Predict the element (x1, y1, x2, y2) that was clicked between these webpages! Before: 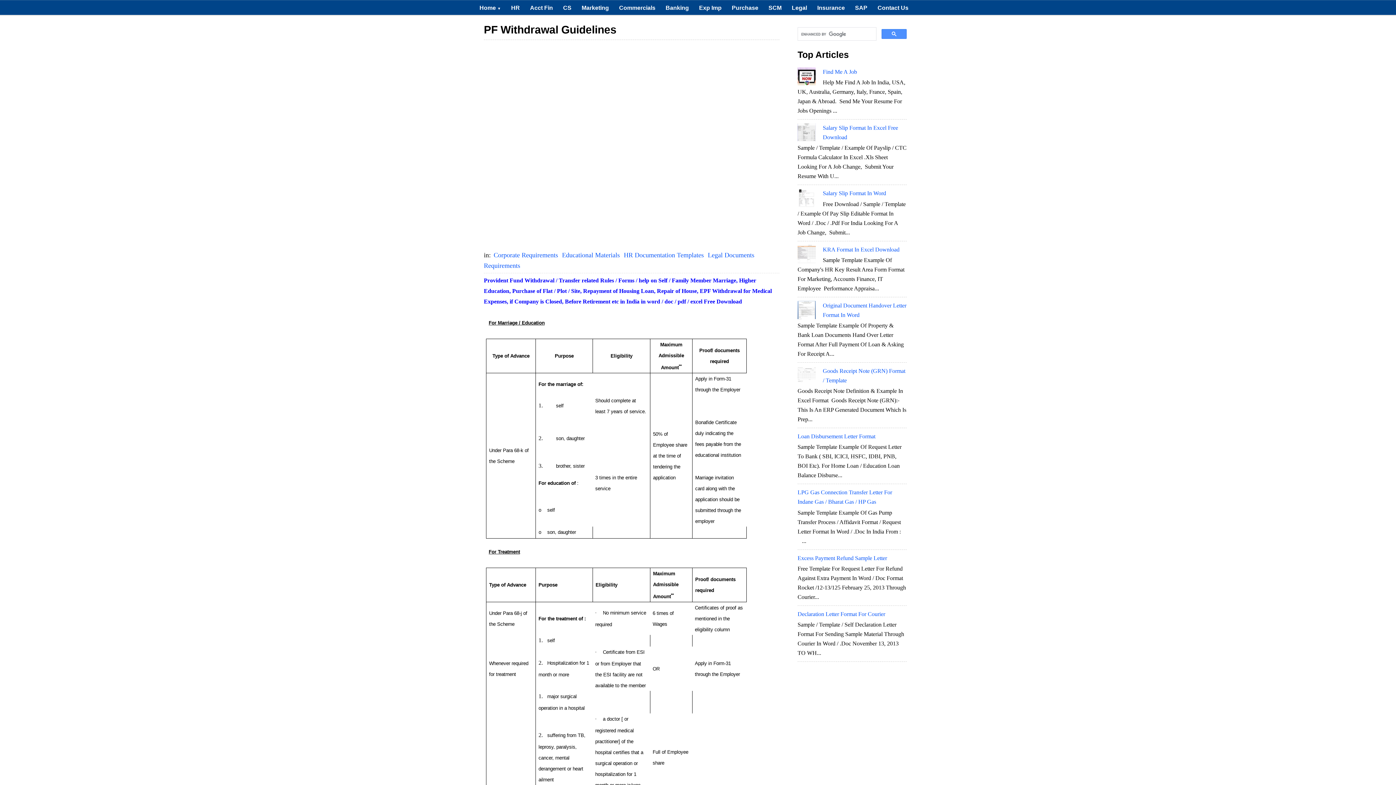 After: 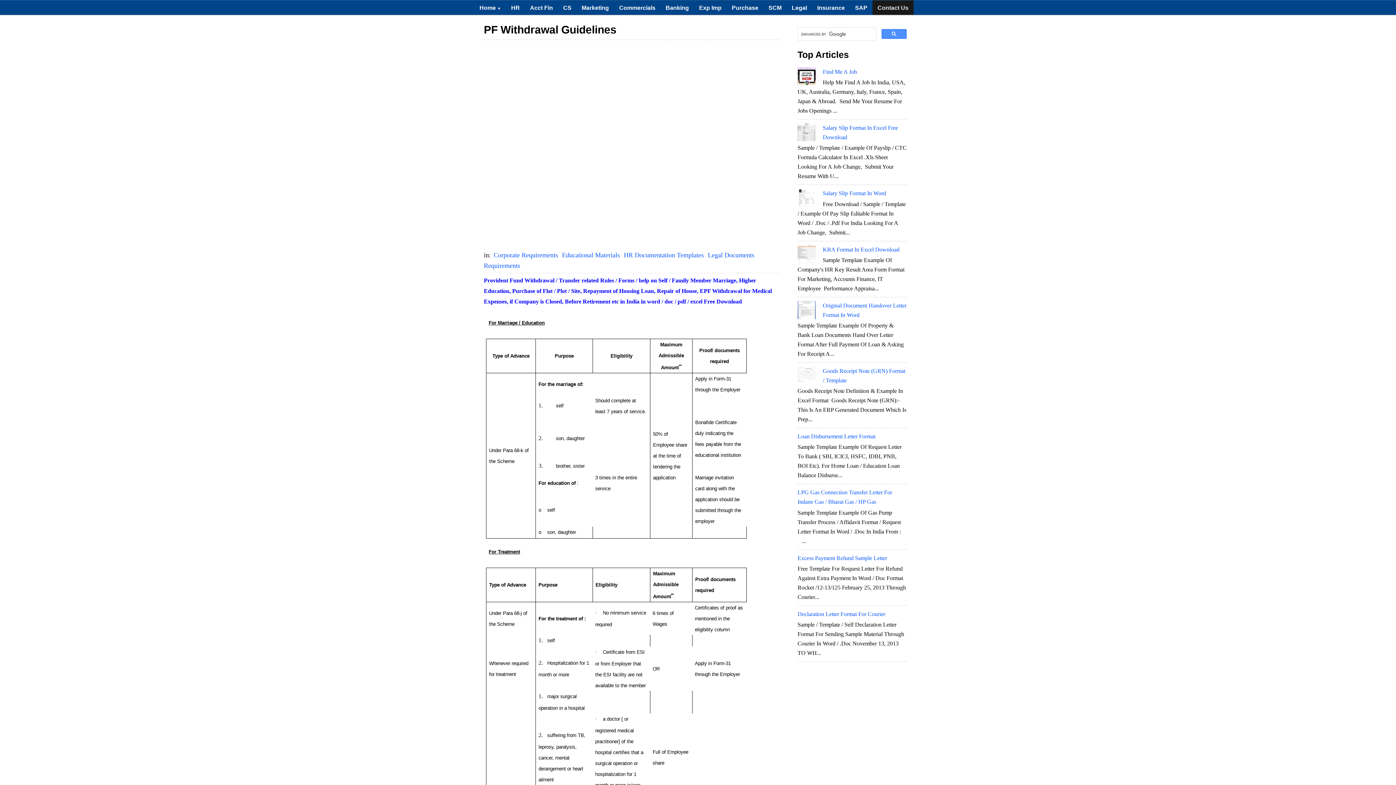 Action: bbox: (872, 0, 913, 14) label: Contact Us